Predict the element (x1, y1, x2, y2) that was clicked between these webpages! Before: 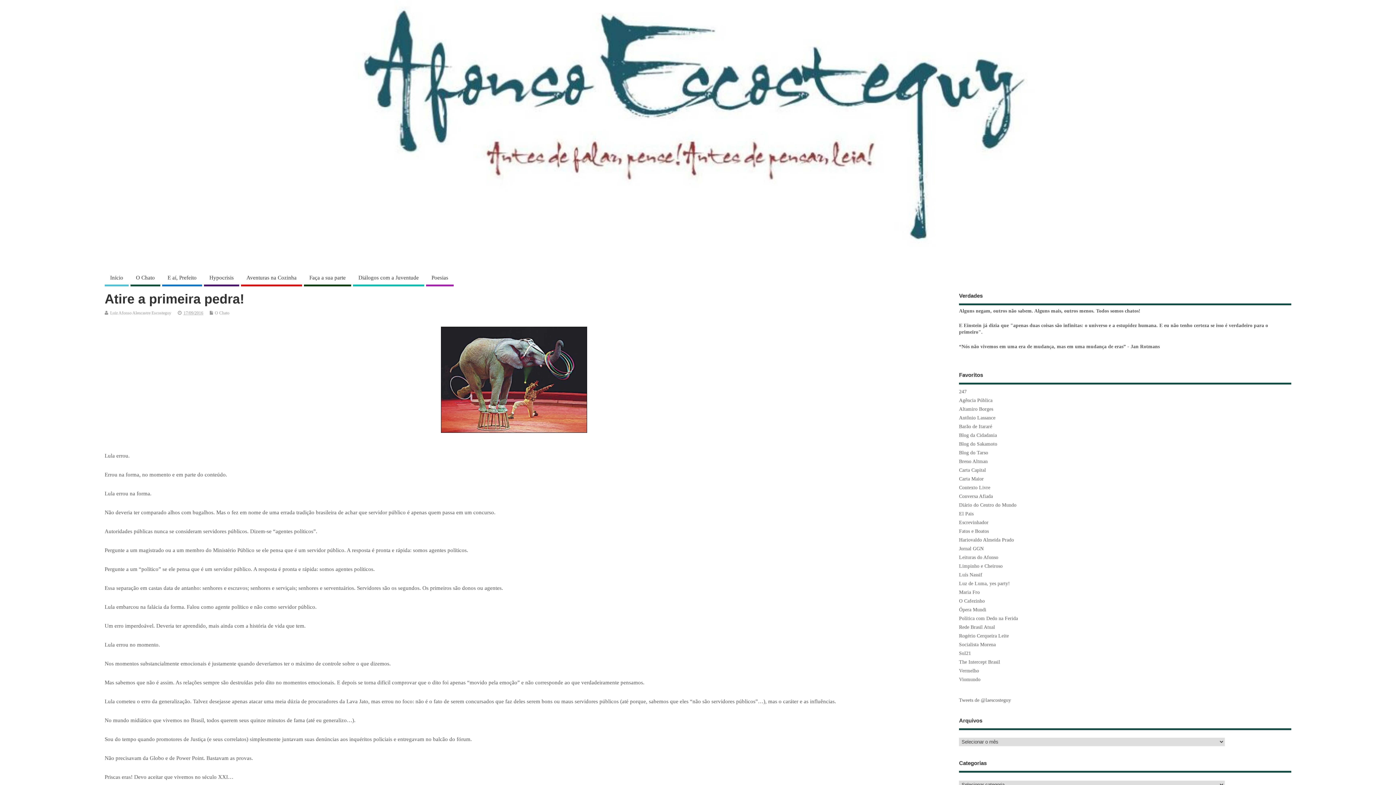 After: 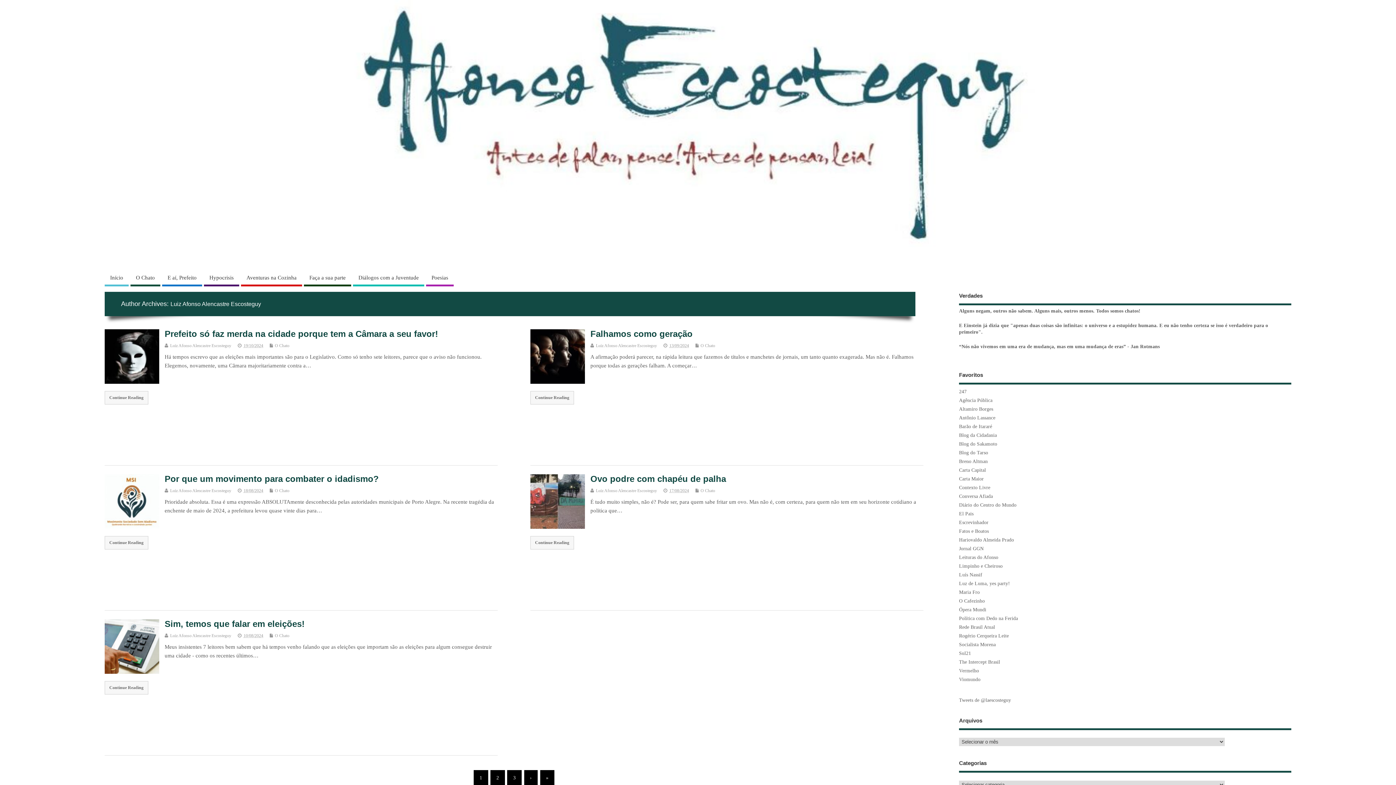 Action: label: Luiz Afonso Alencastre Escosteguy bbox: (110, 310, 171, 315)